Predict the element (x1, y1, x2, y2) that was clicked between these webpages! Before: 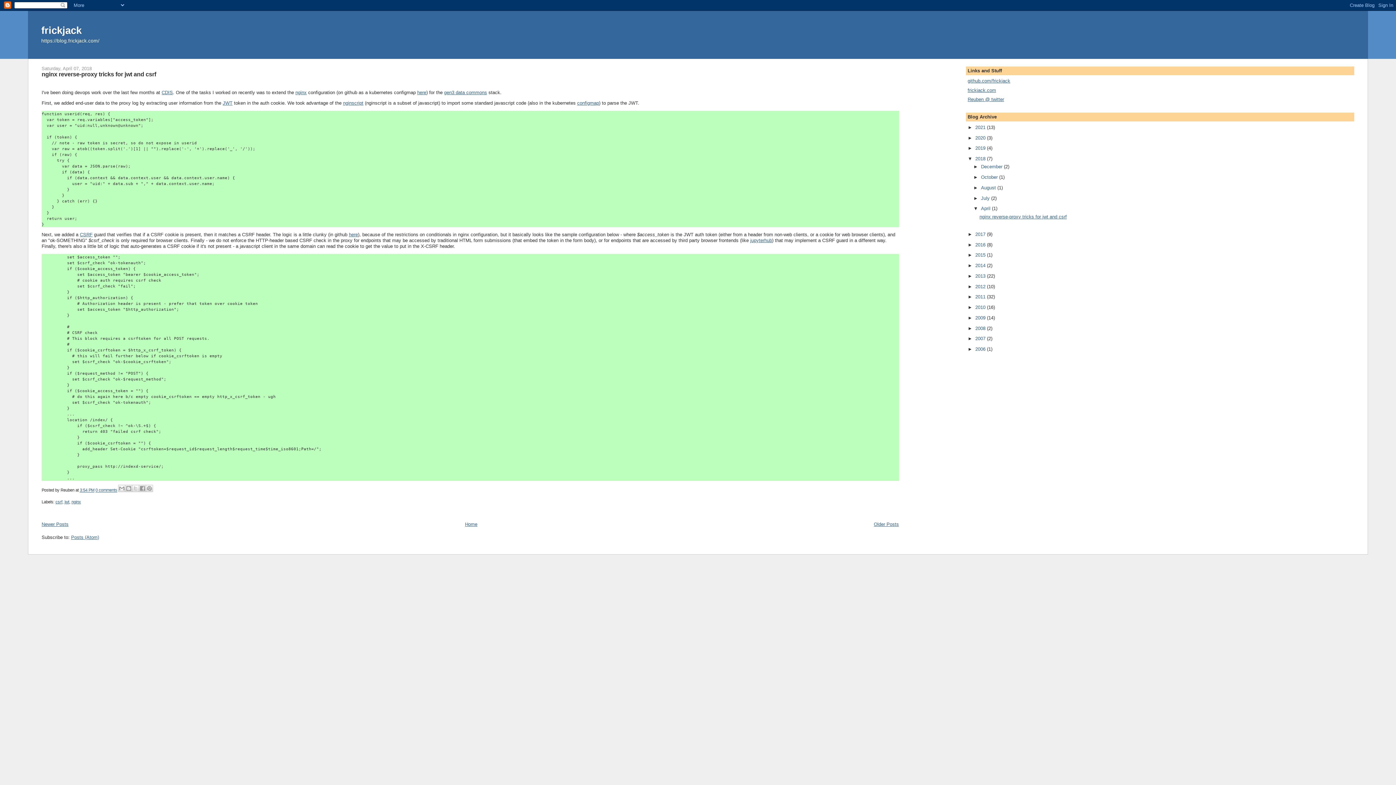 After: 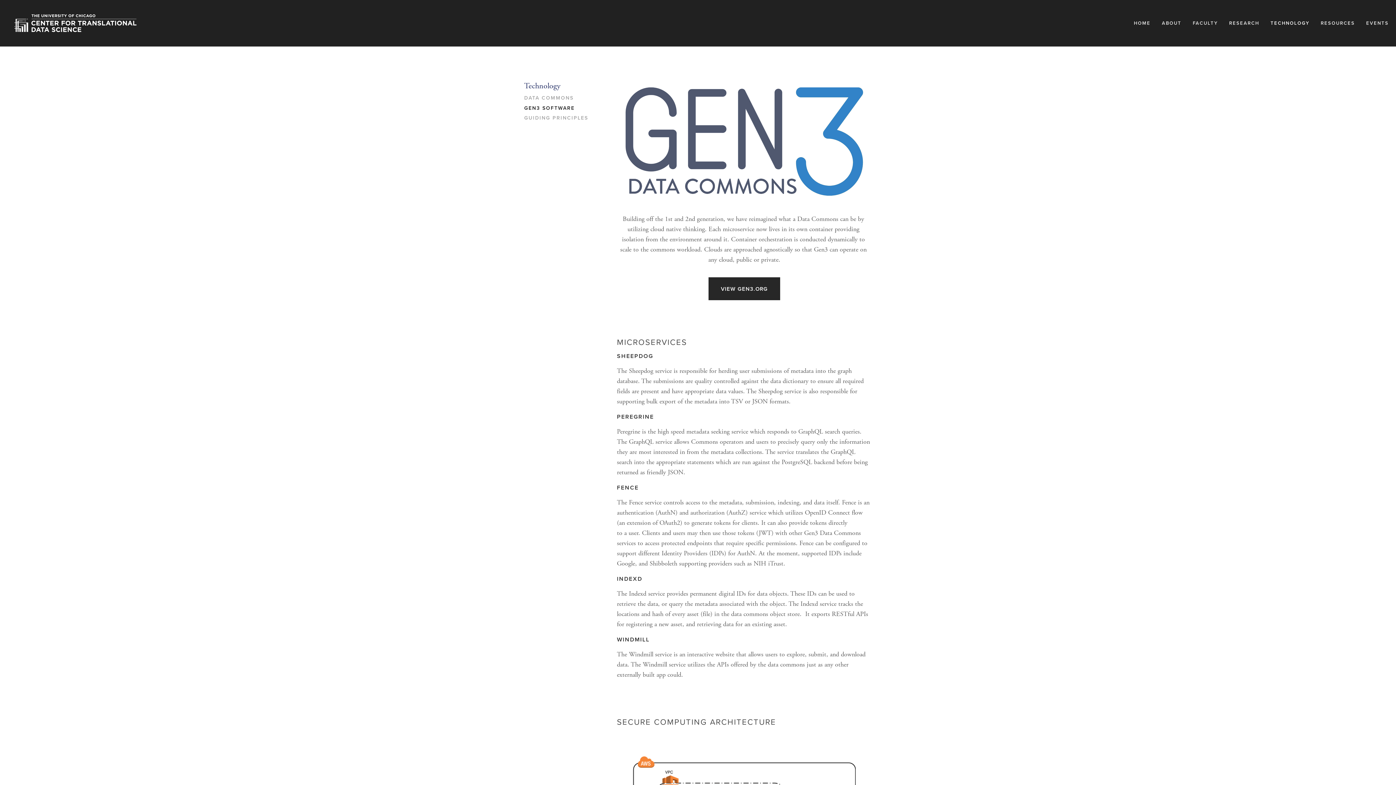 Action: label: gen3 data commons bbox: (444, 89, 487, 95)